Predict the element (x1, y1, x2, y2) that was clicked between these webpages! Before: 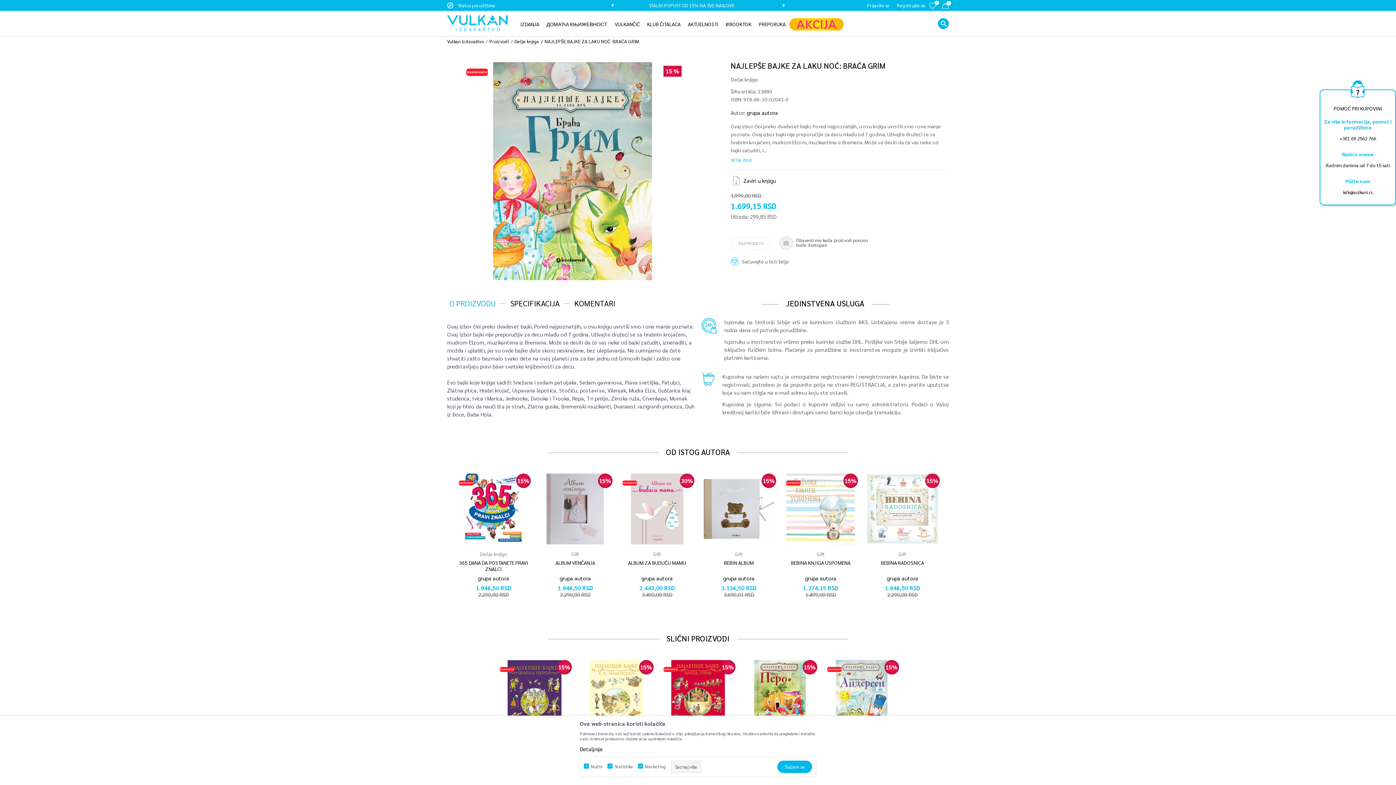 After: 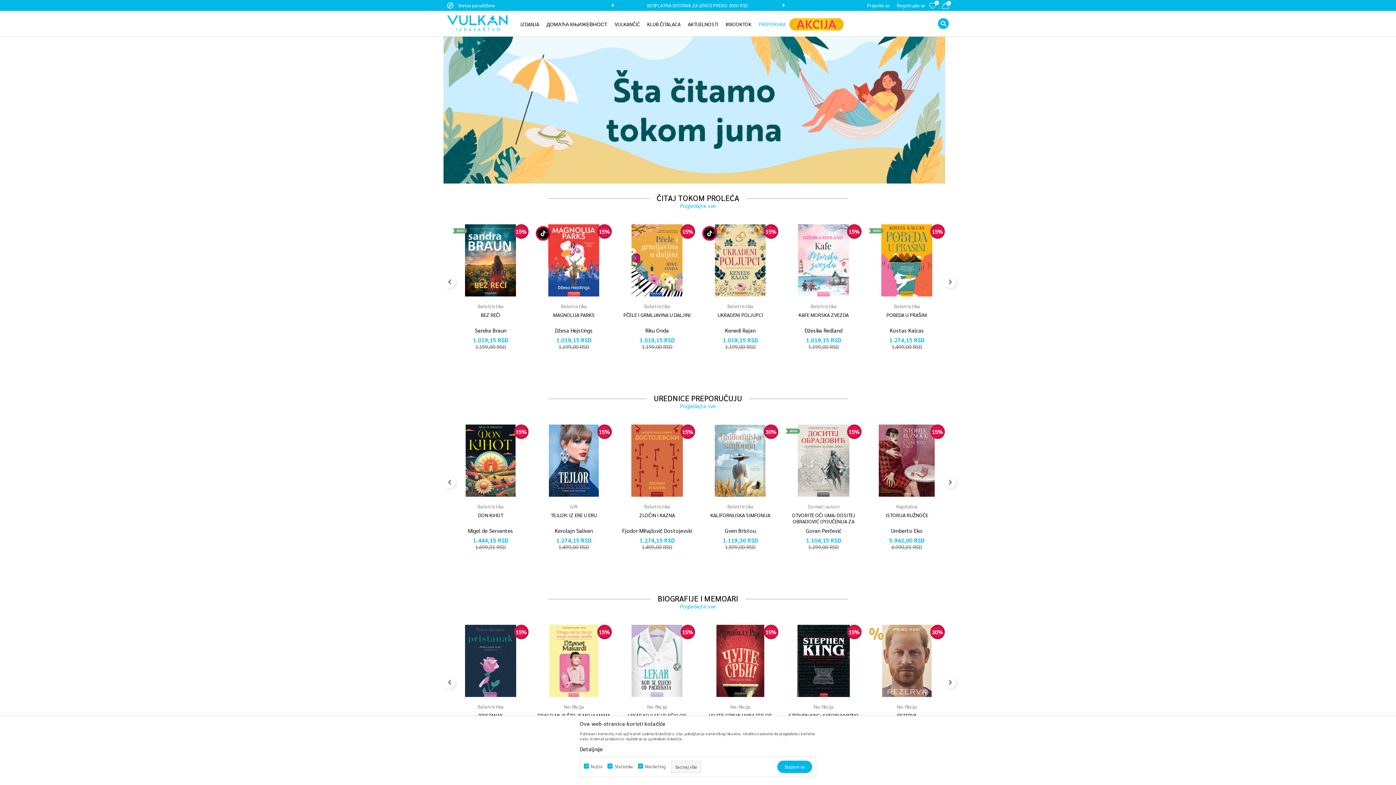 Action: bbox: (755, 10, 789, 37) label: PREPORUKA